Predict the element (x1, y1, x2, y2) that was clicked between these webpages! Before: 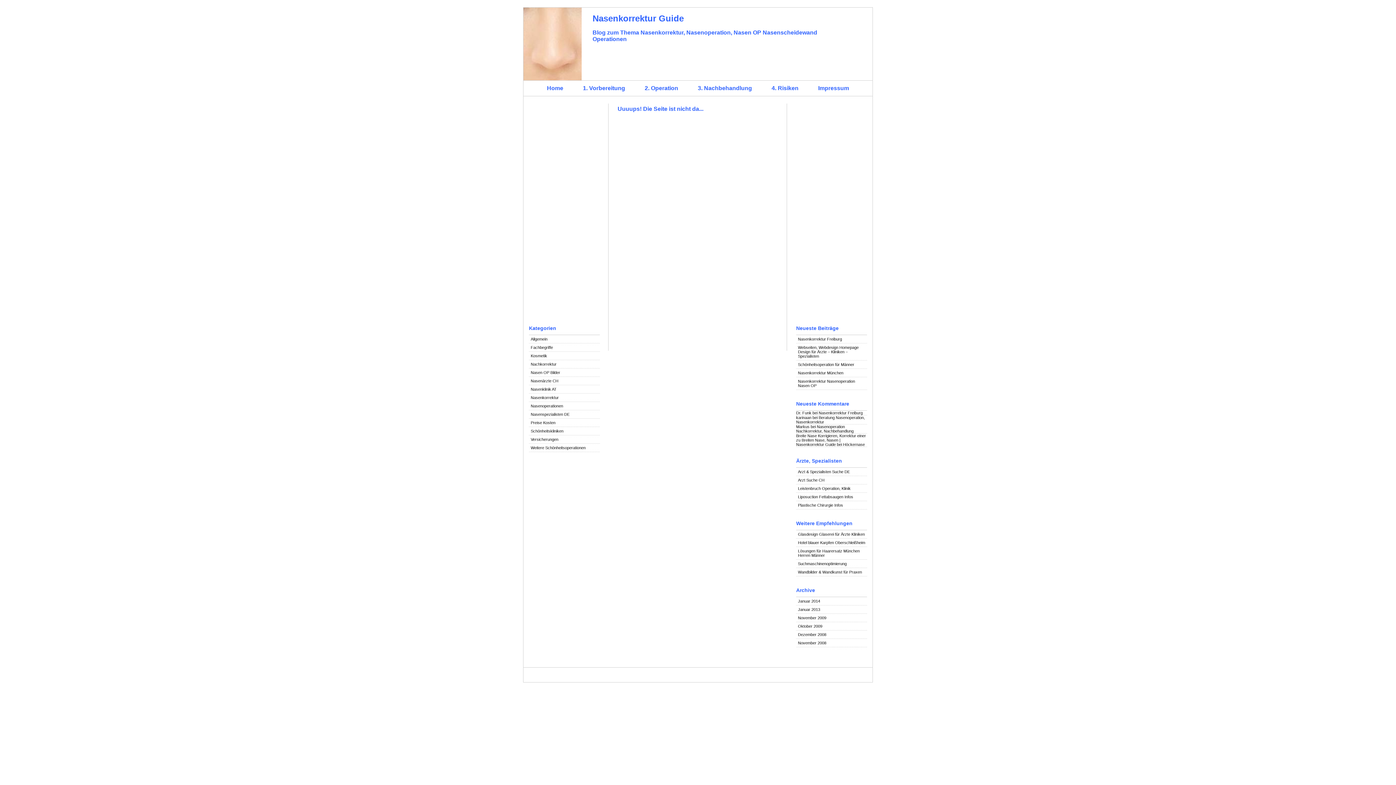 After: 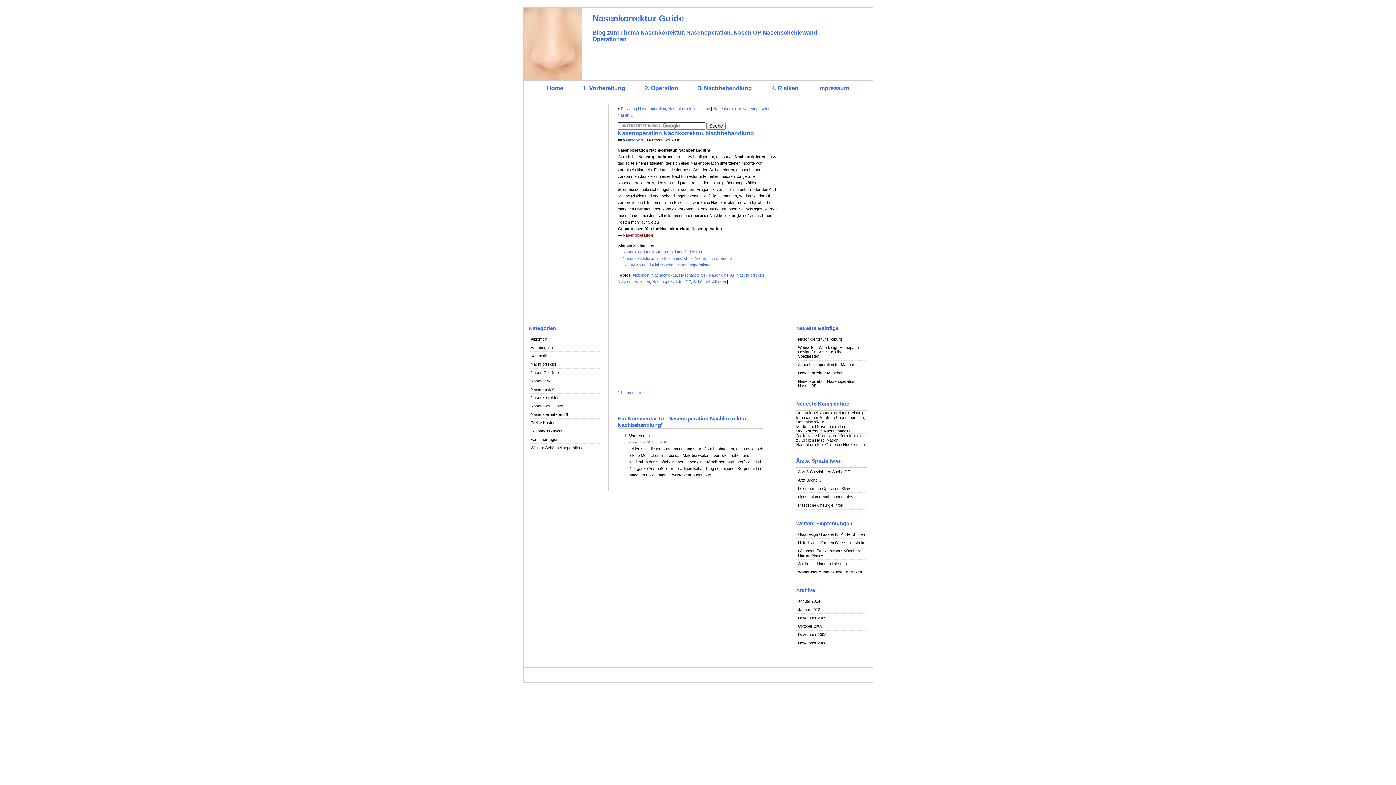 Action: label: Nasenoperation Nachkorrektur, Nachbehandlung bbox: (796, 424, 853, 433)